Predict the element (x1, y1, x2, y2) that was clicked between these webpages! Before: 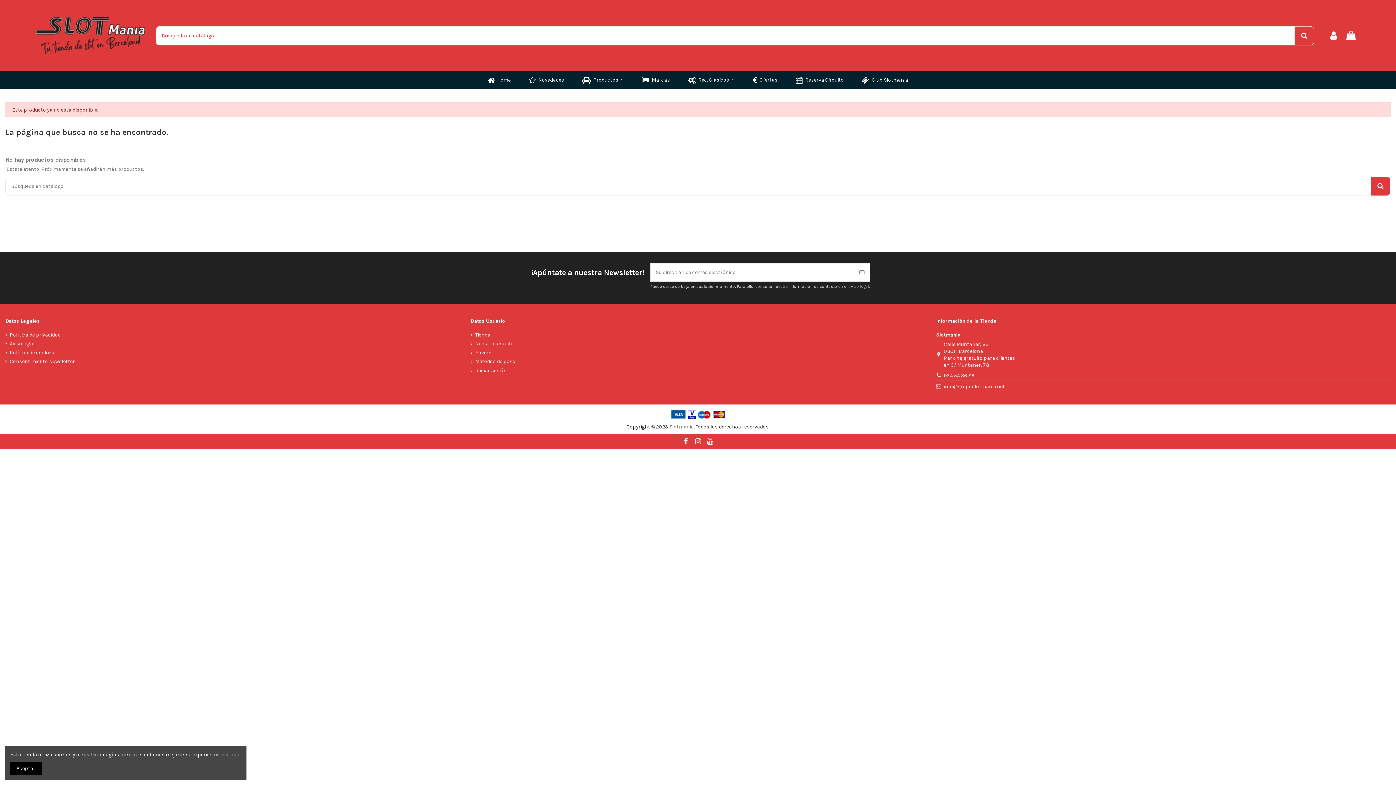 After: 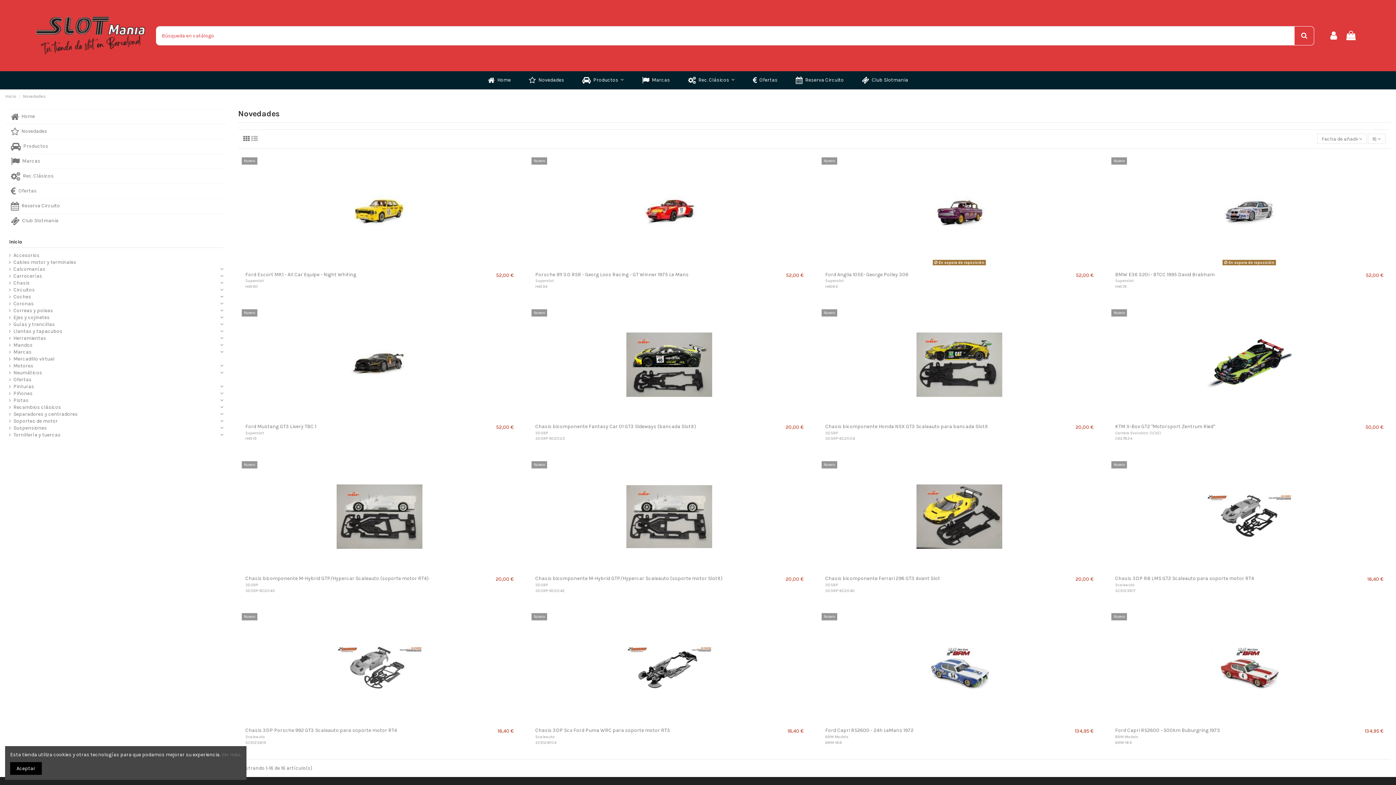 Action: bbox: (520, 71, 573, 89) label:  Novedades